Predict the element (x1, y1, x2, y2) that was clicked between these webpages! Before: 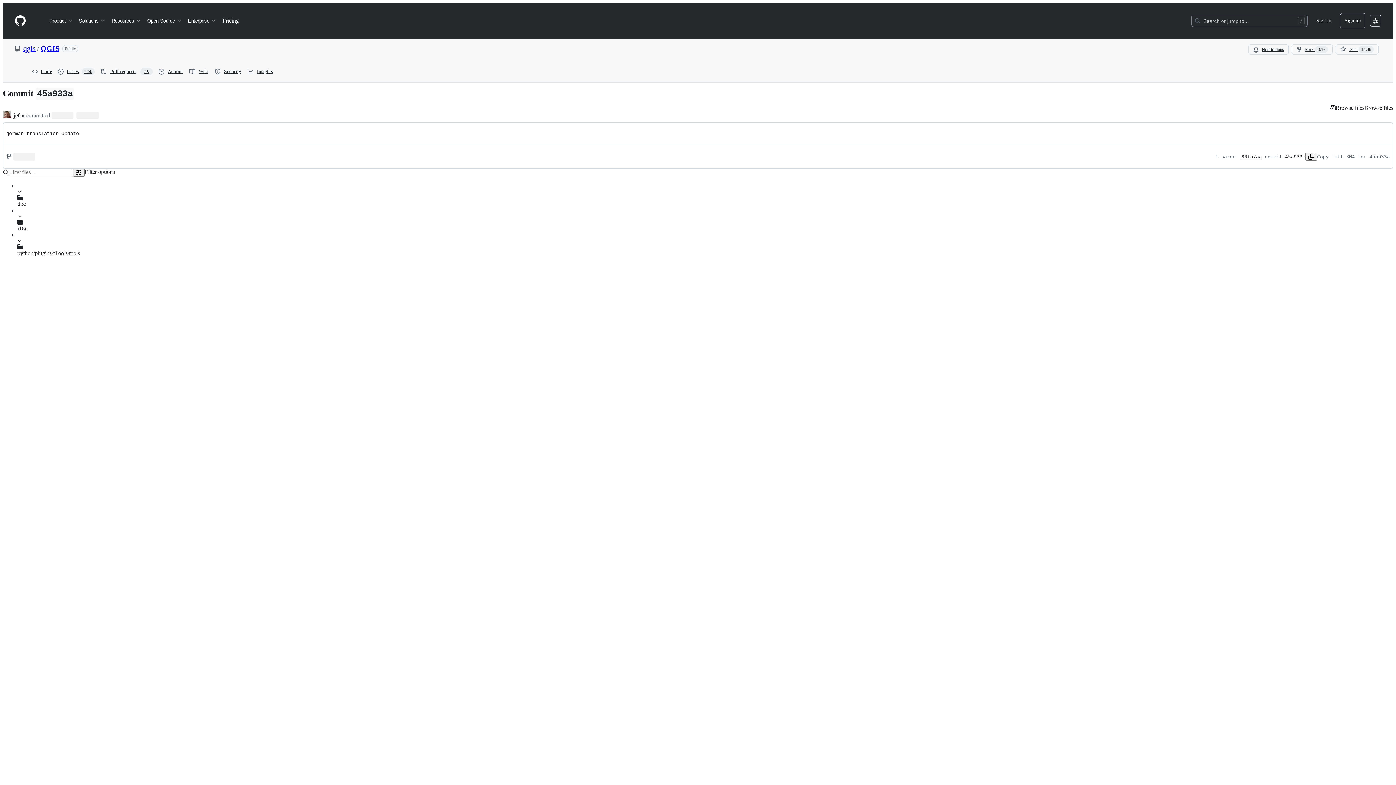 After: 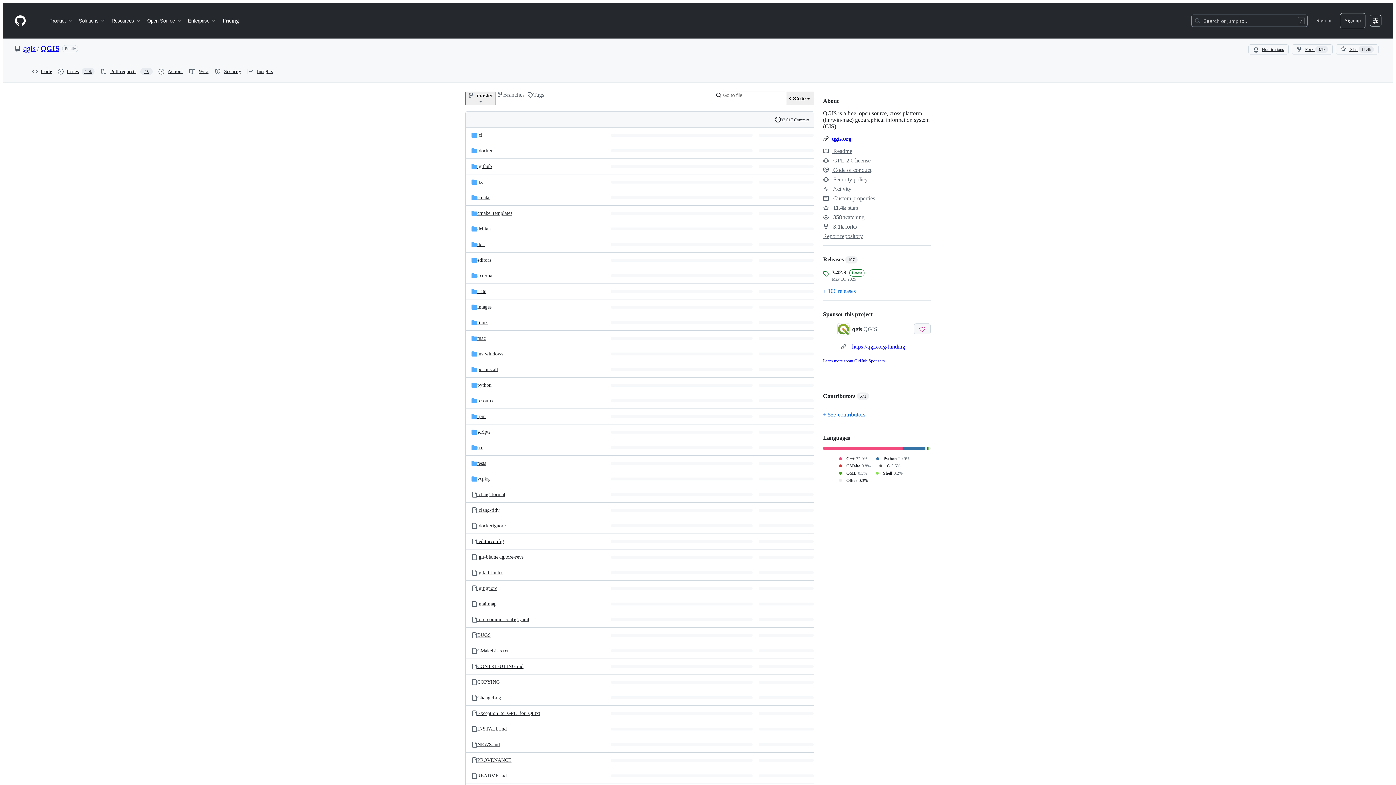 Action: bbox: (40, 44, 59, 52) label: QGIS